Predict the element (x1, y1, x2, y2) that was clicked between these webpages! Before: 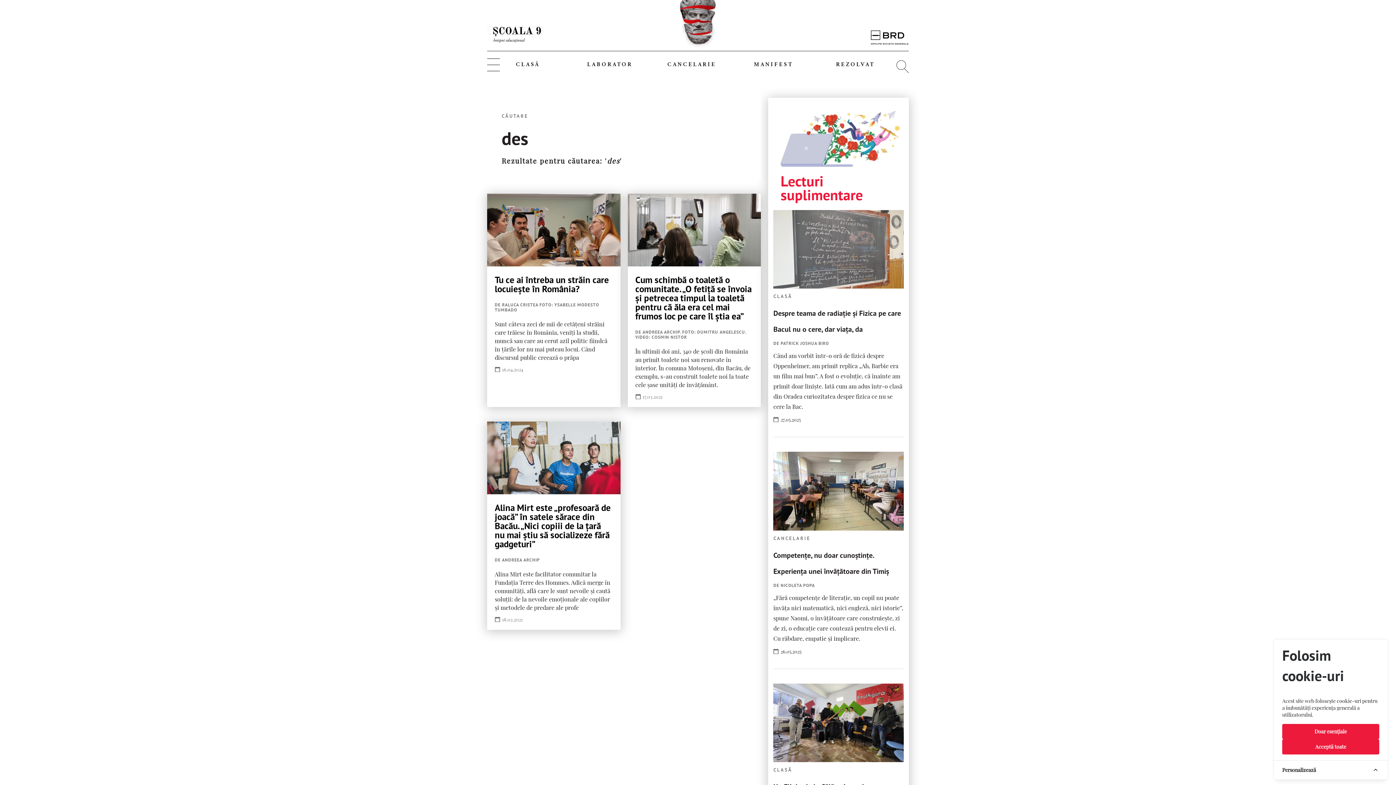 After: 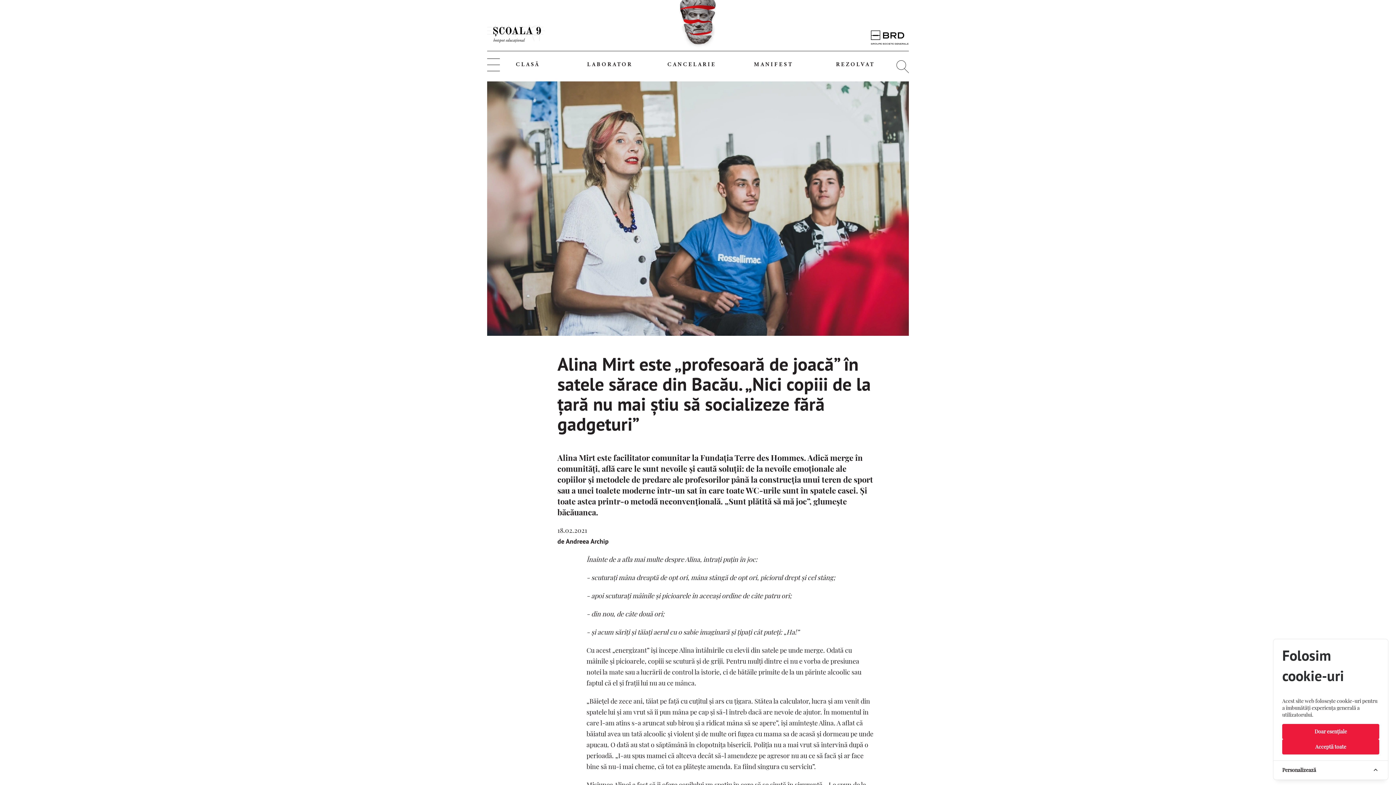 Action: label: Alina Mirt este „profesoară de joacă” în satele sărace din Bacău. „Nici copiii de la țară nu mai știu să socializeze fără gadgeturi”
DE ANDREEA ARCHIP

Alina Mirt este facilitator comunitar la Fundația Terre des Hommes. Adică merge în comunități, află care le sunt nevoile și caută soluții: de la nevoile emoționale ale copiilor și metodele de predare ale profe

18.02.2021 bbox: (487, 421, 620, 630)